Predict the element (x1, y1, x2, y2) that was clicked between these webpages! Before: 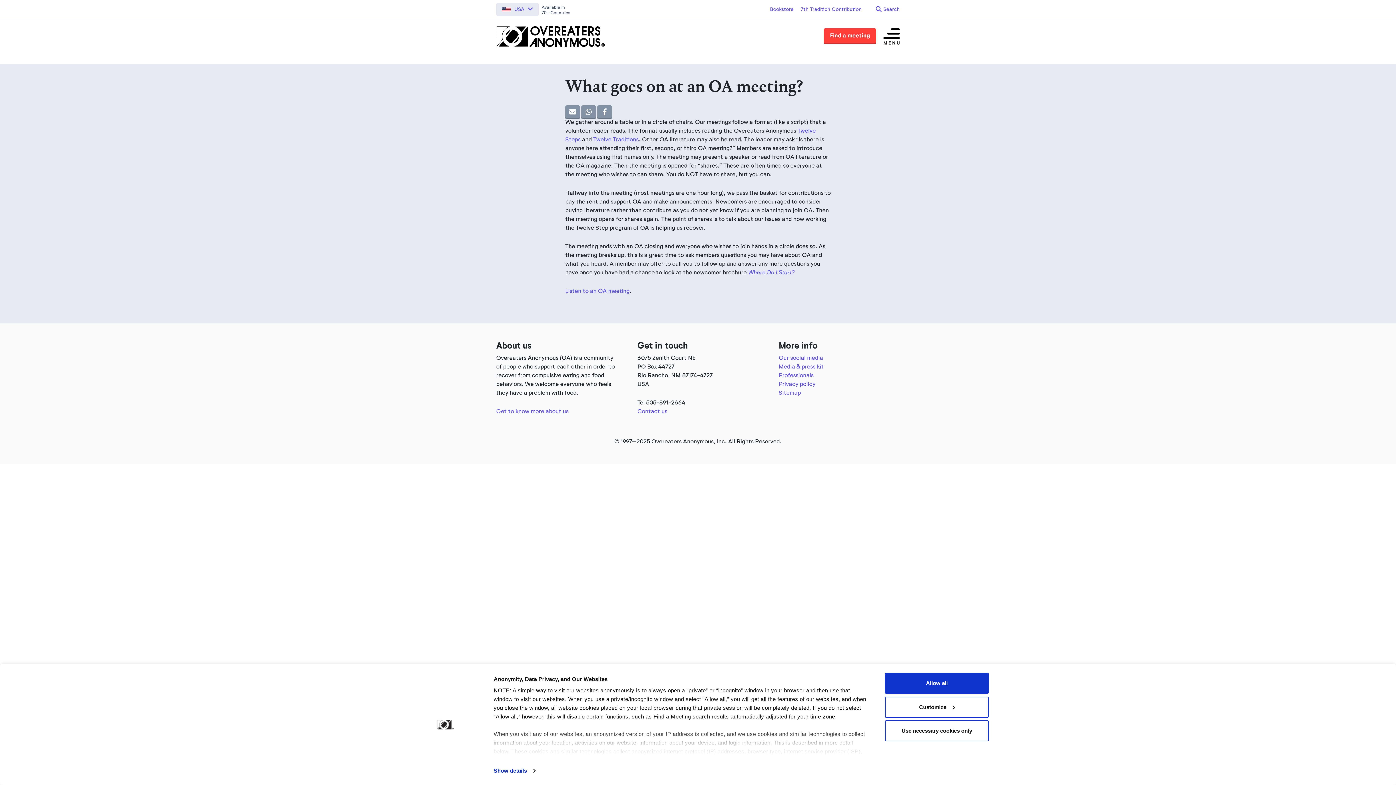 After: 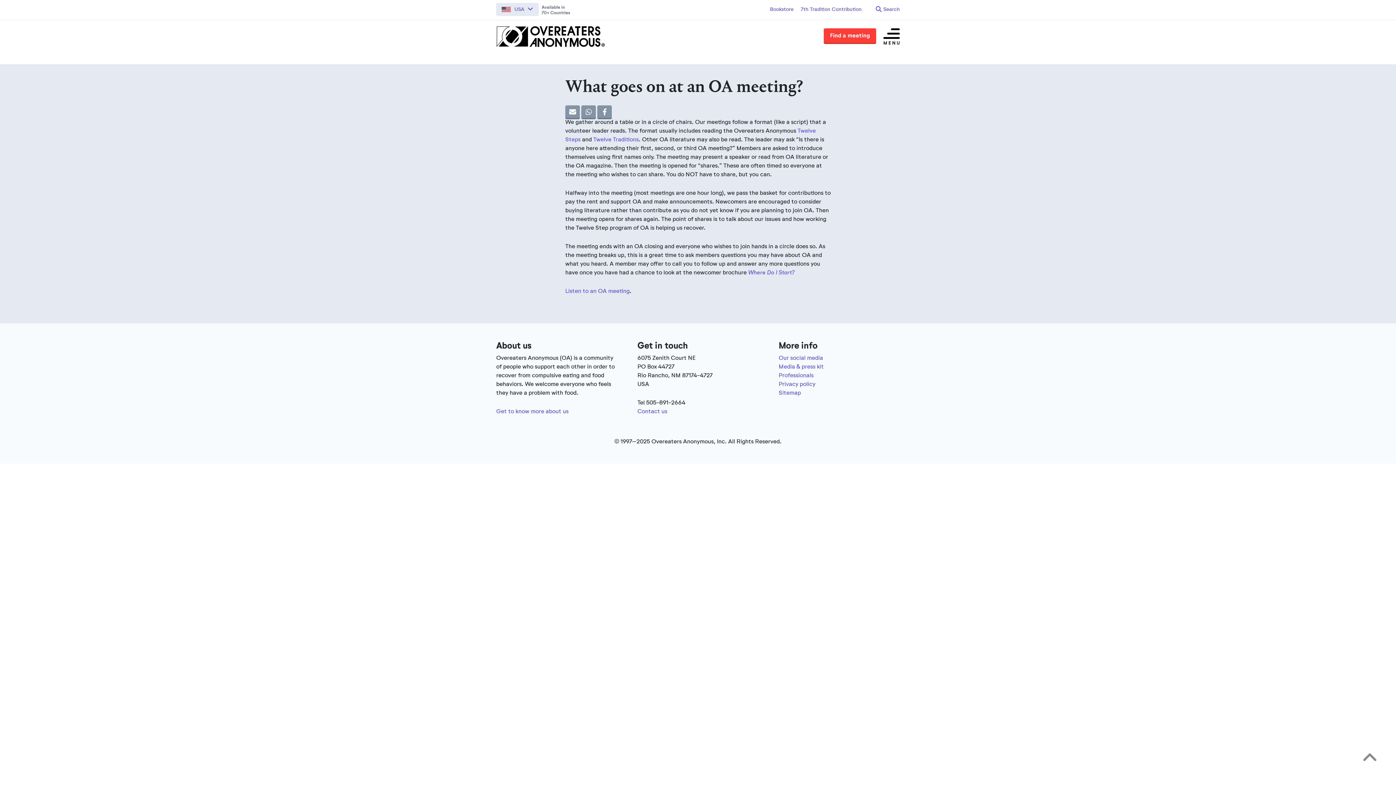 Action: bbox: (885, 720, 989, 741) label: Use necessary cookies only